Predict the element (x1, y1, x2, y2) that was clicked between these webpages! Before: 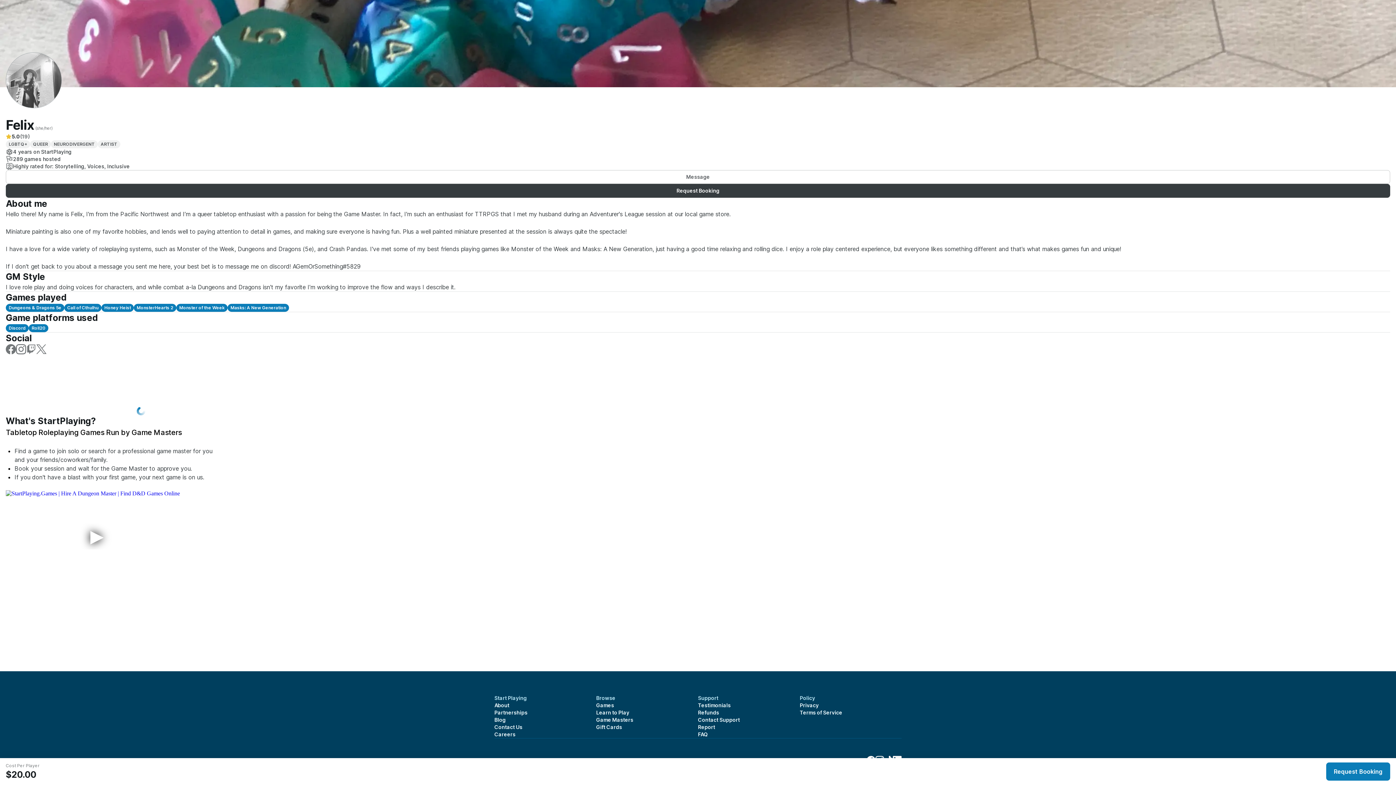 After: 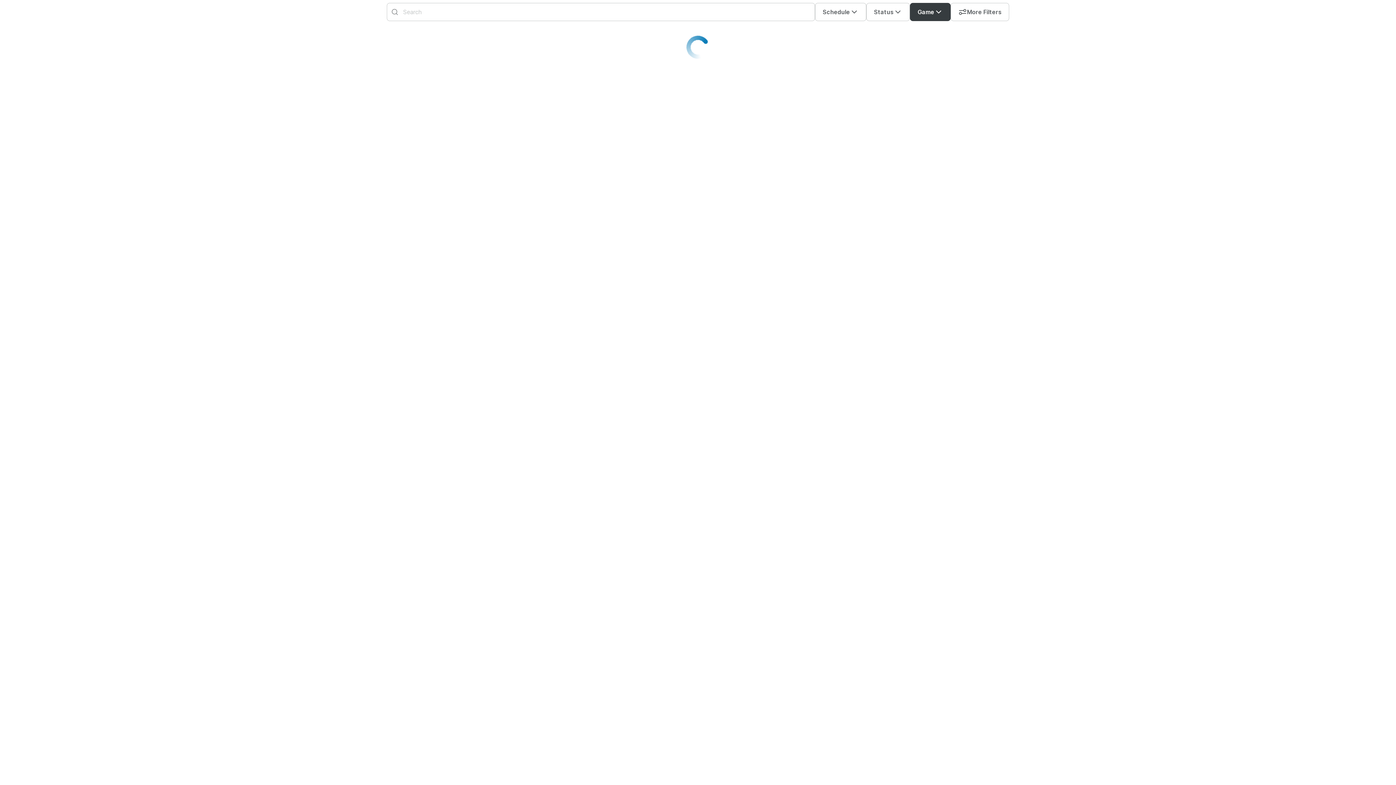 Action: label: Call of Cthulhu bbox: (64, 303, 101, 312)